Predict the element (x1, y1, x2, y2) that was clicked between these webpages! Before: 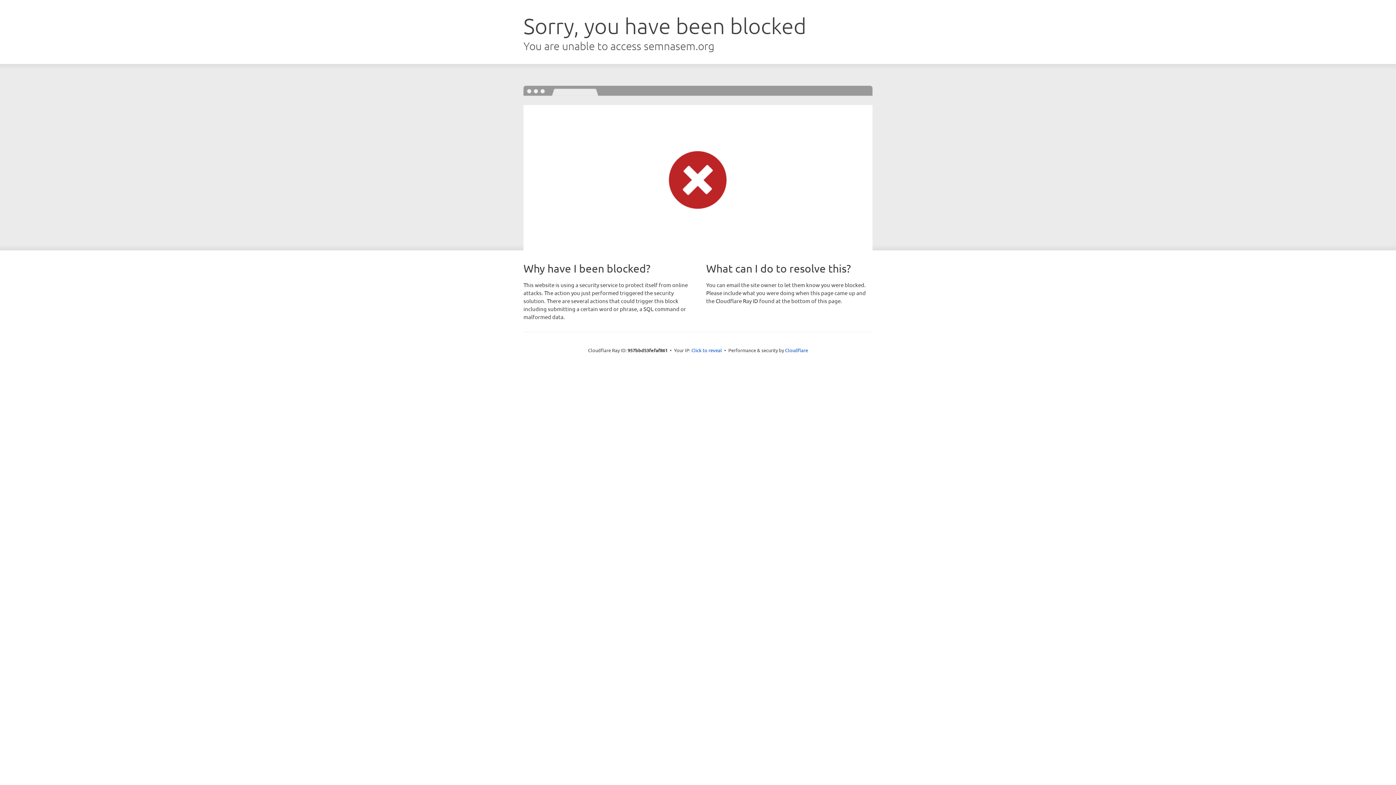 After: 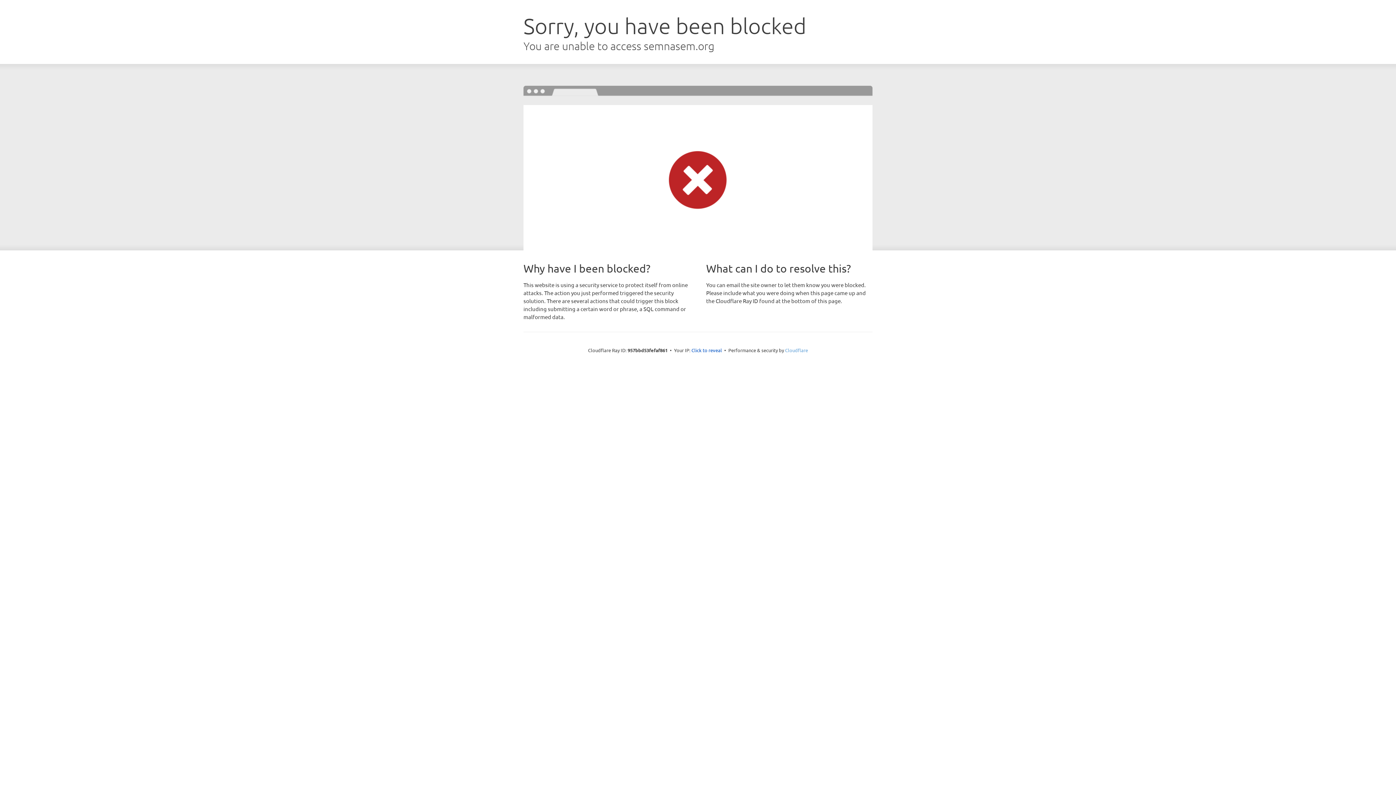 Action: label: Cloudflare bbox: (785, 347, 808, 353)